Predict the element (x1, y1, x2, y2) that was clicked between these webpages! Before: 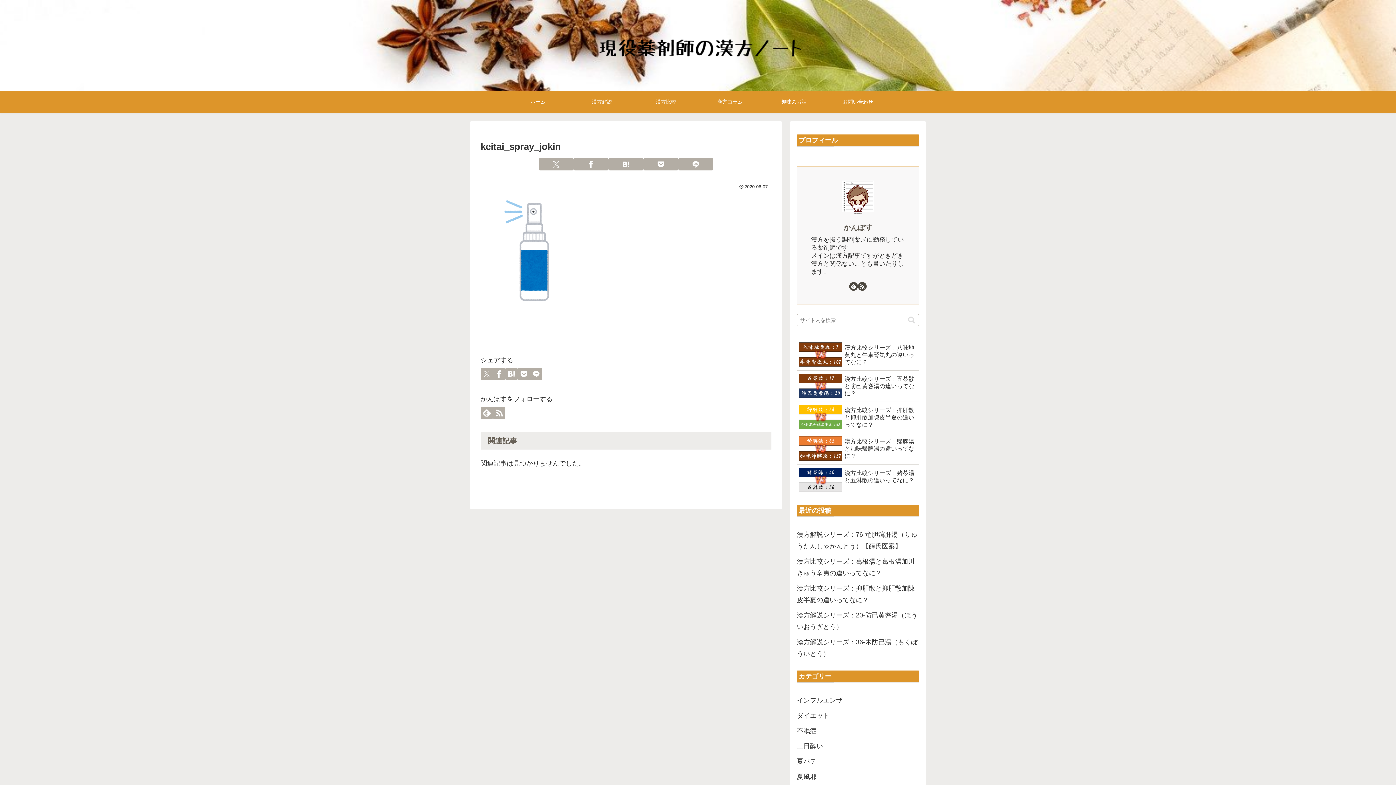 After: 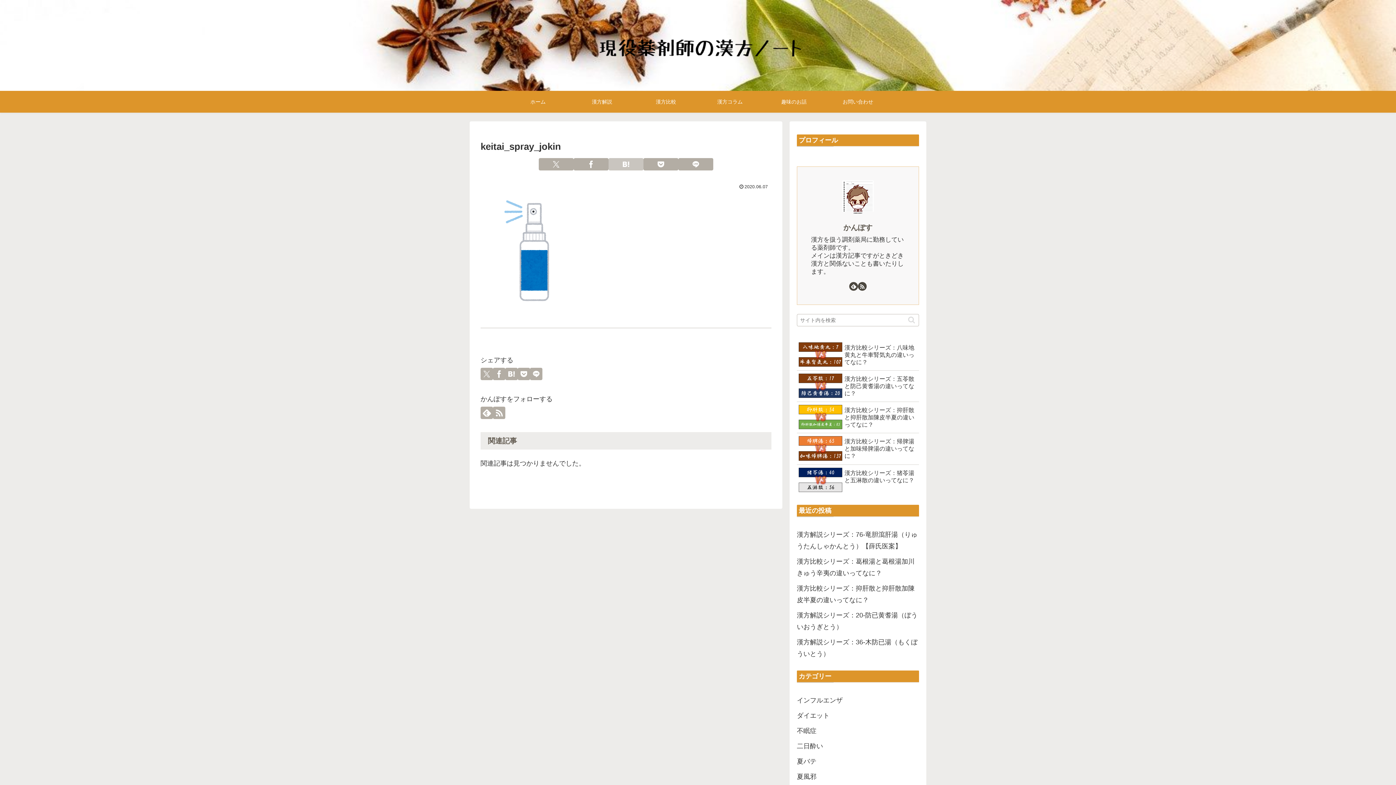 Action: bbox: (608, 158, 643, 170) label: はてブでブックマーク